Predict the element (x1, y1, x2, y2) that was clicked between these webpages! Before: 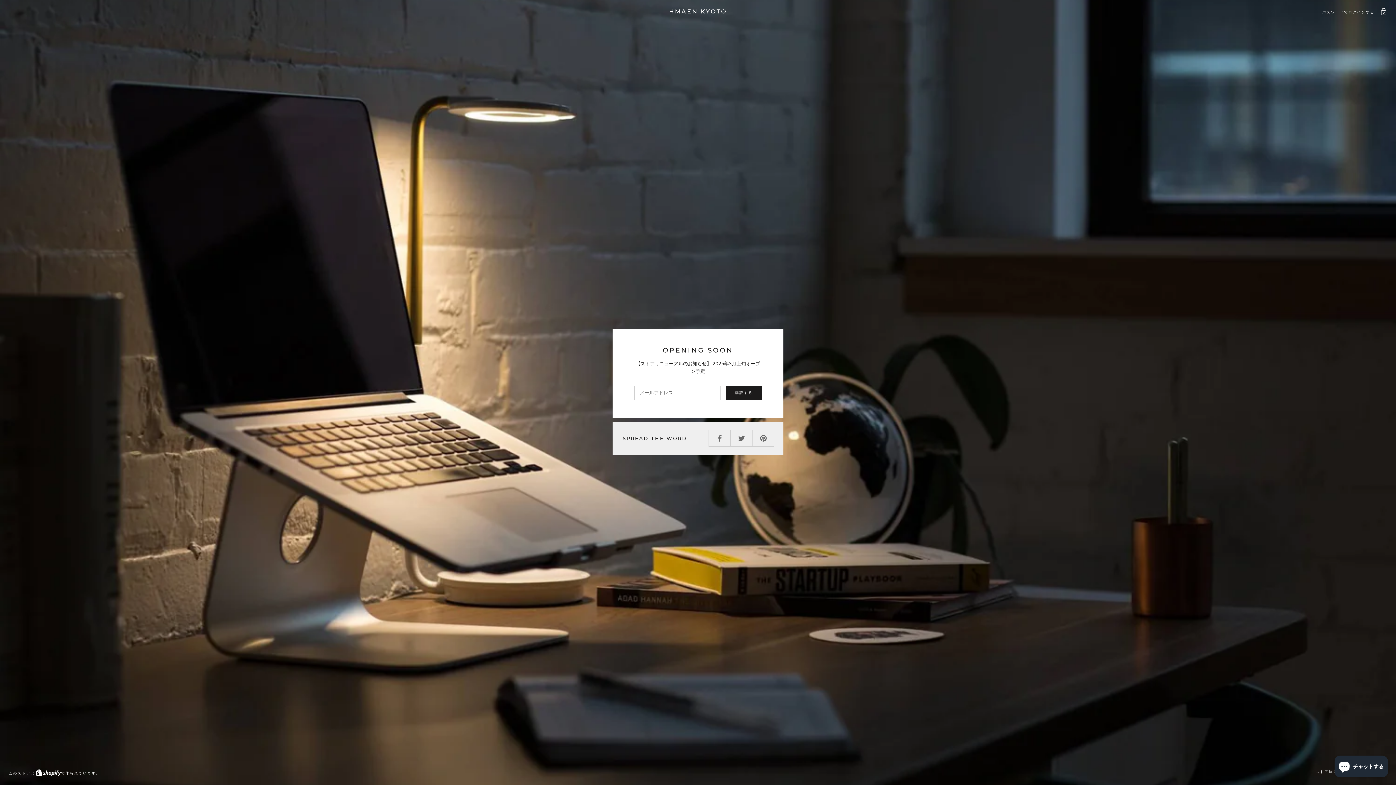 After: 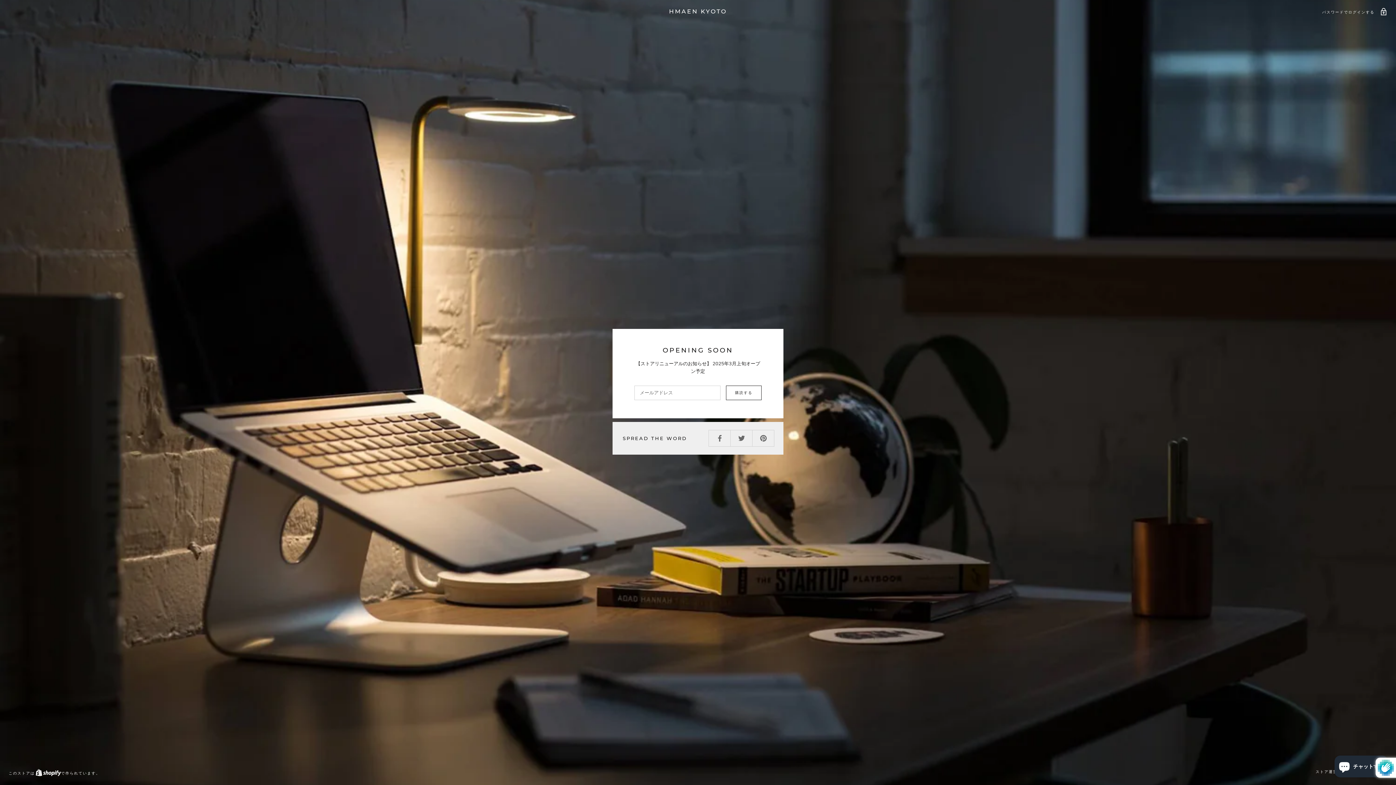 Action: bbox: (726, 385, 761, 400) label: 購読する